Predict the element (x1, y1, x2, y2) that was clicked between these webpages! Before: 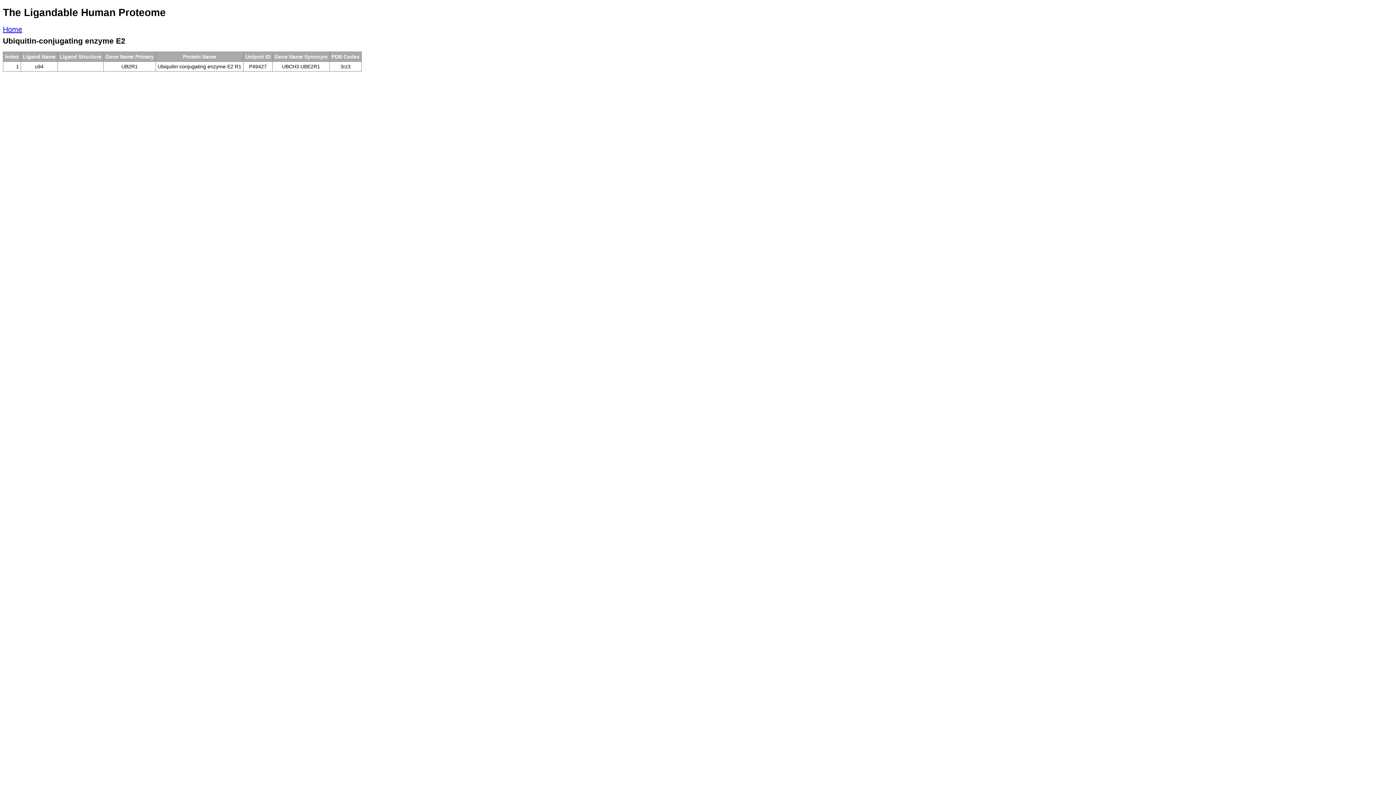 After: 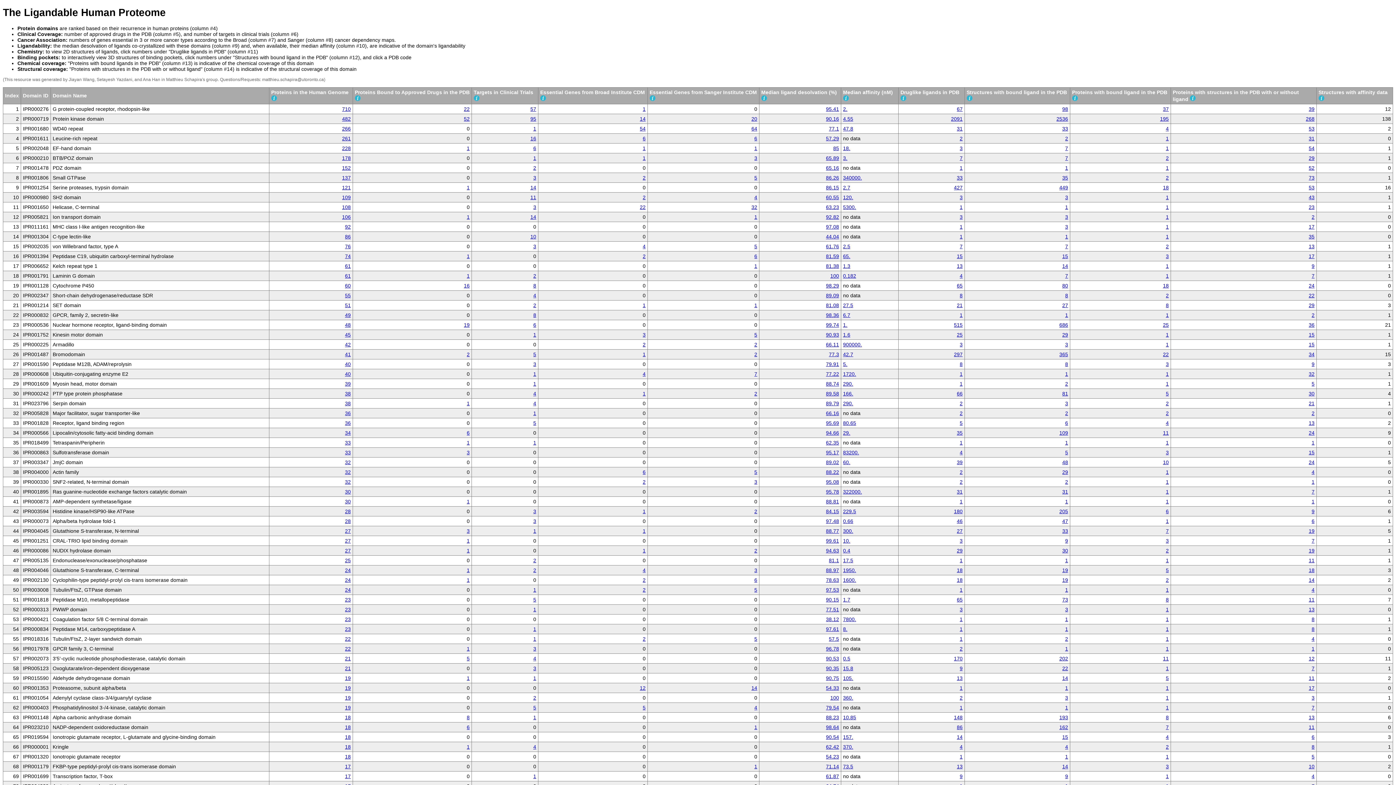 Action: bbox: (2, 25, 22, 33) label: Home